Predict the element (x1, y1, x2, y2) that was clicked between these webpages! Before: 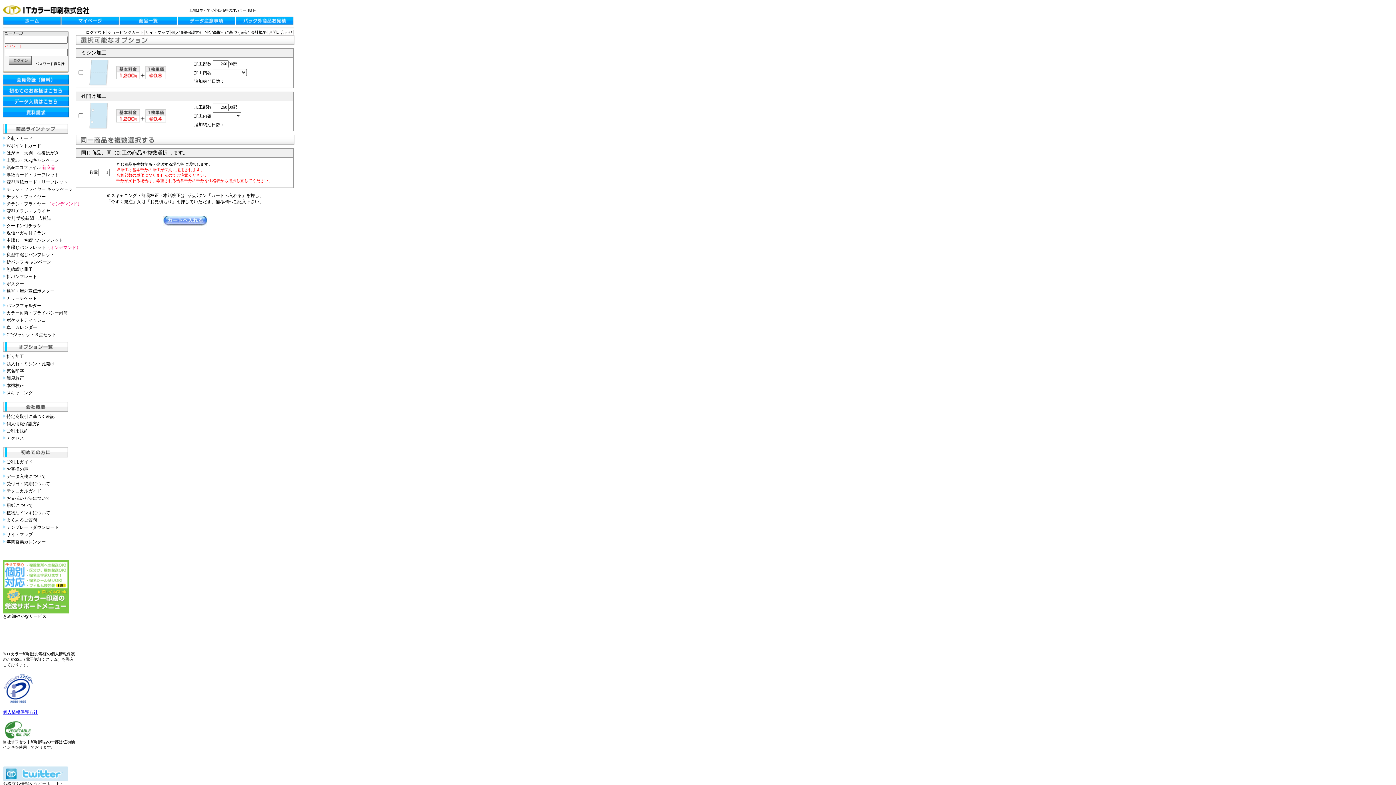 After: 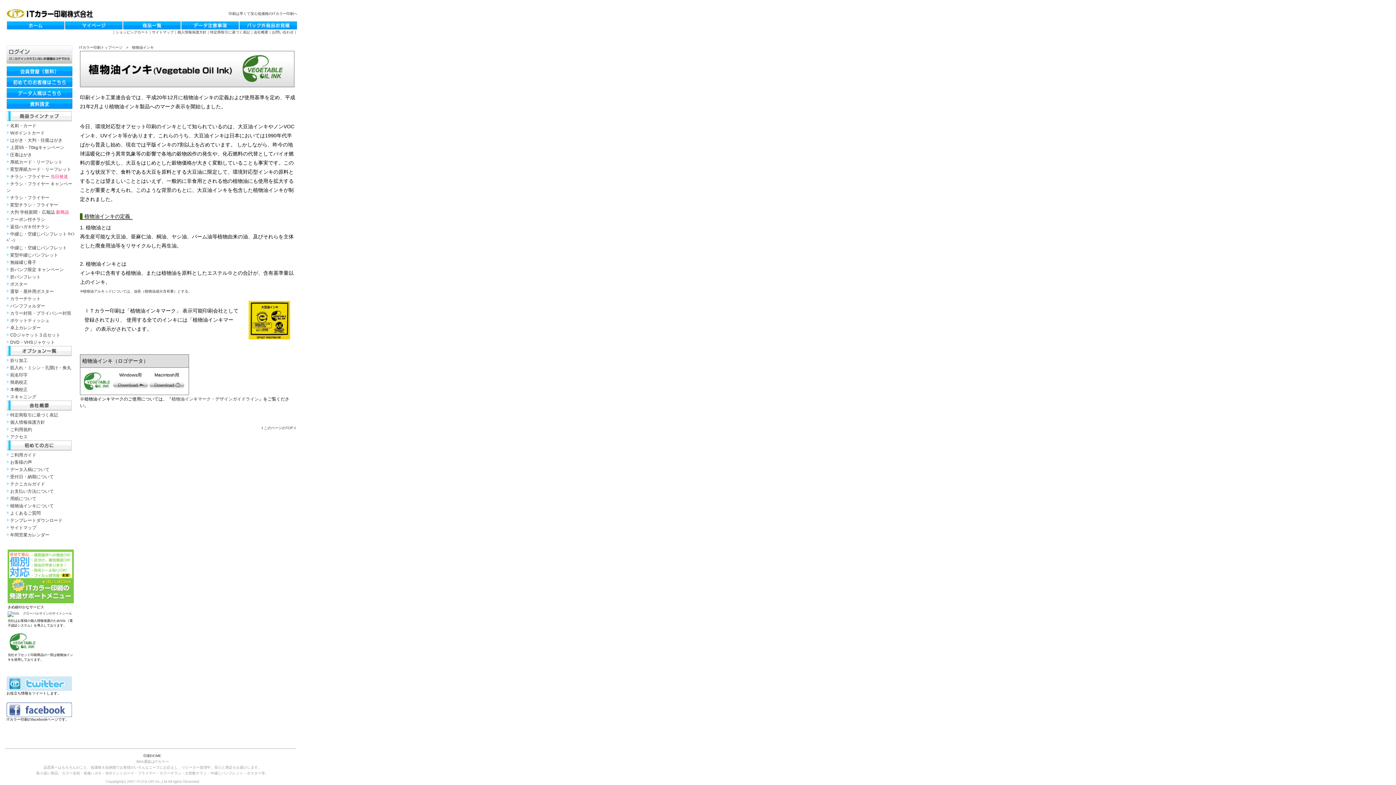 Action: bbox: (2, 510, 6, 515)